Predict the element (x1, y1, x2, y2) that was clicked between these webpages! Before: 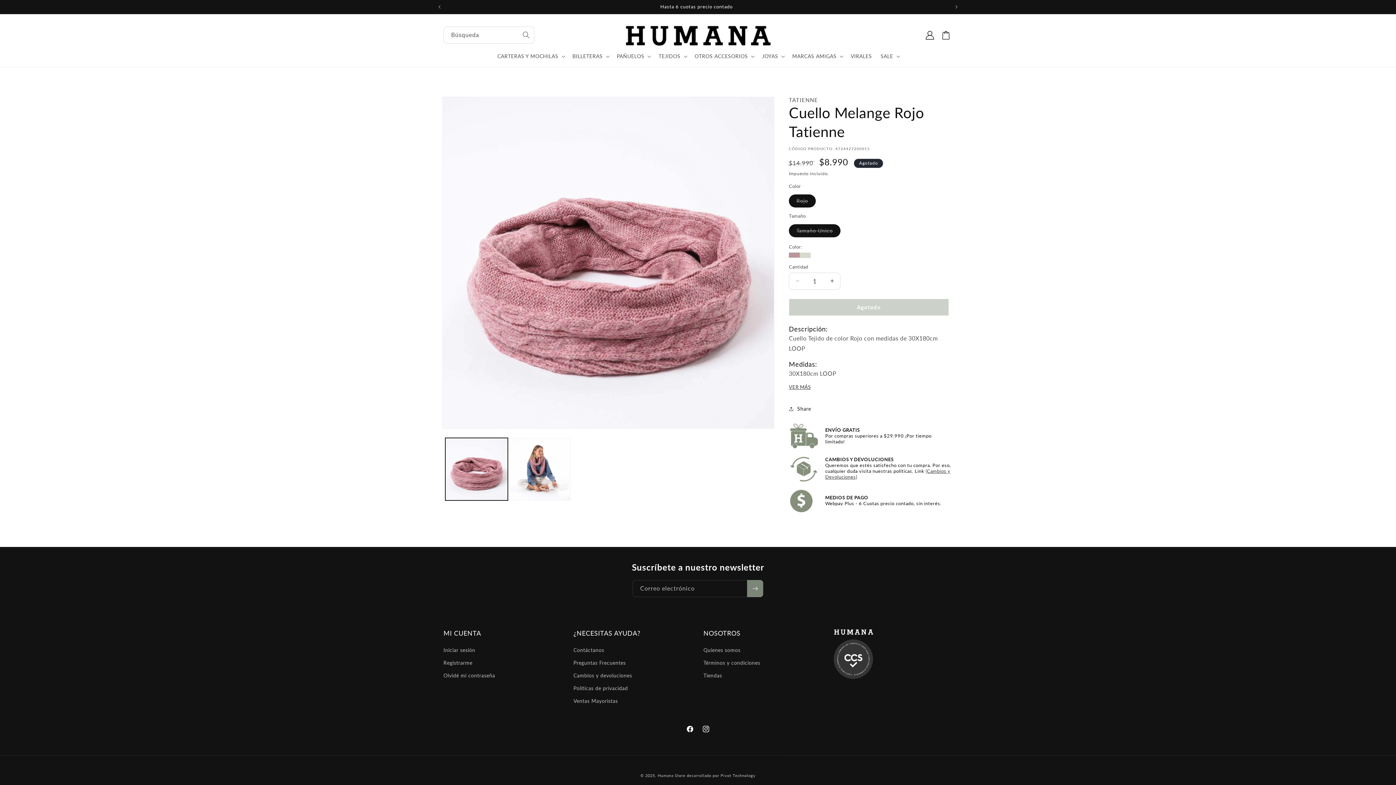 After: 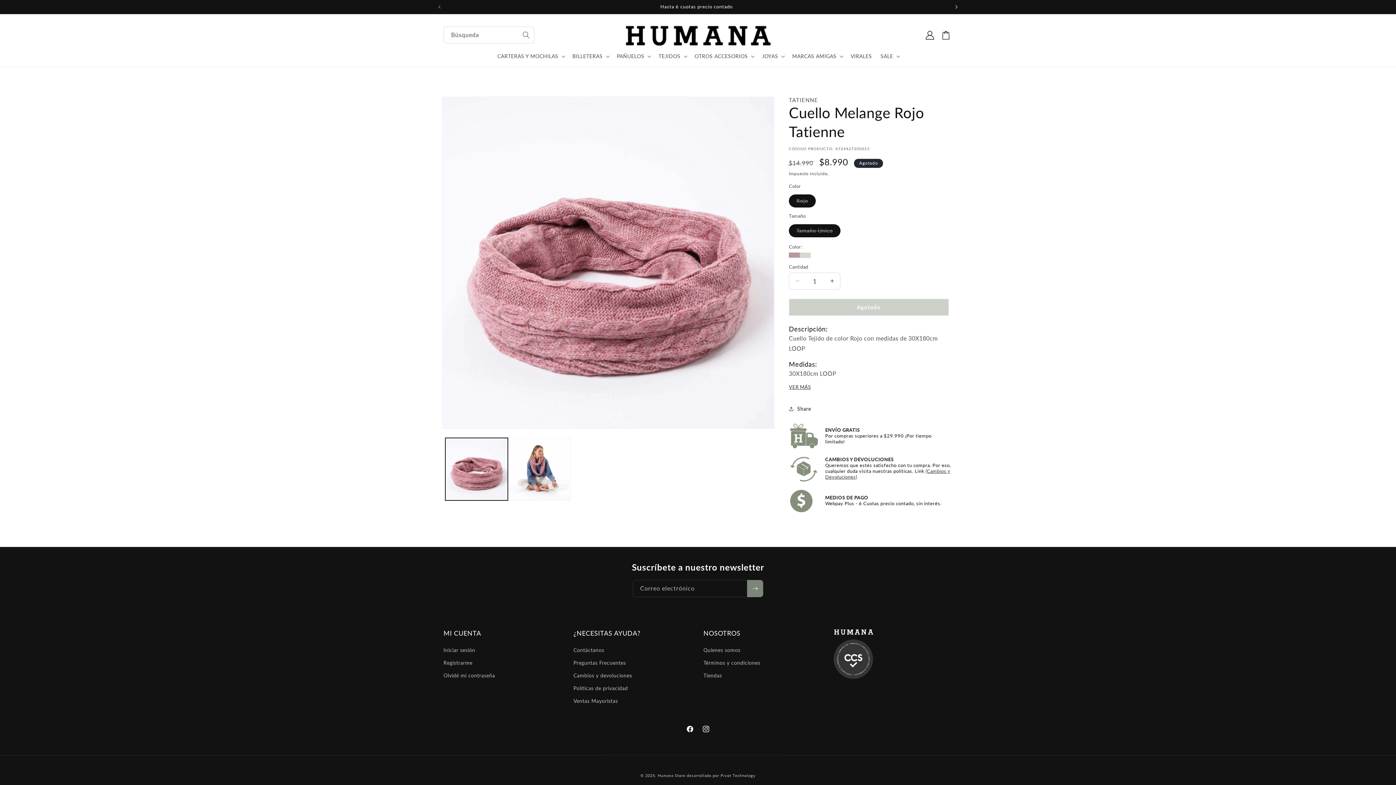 Action: bbox: (948, 0, 964, 13) label: Anuncio siguiente